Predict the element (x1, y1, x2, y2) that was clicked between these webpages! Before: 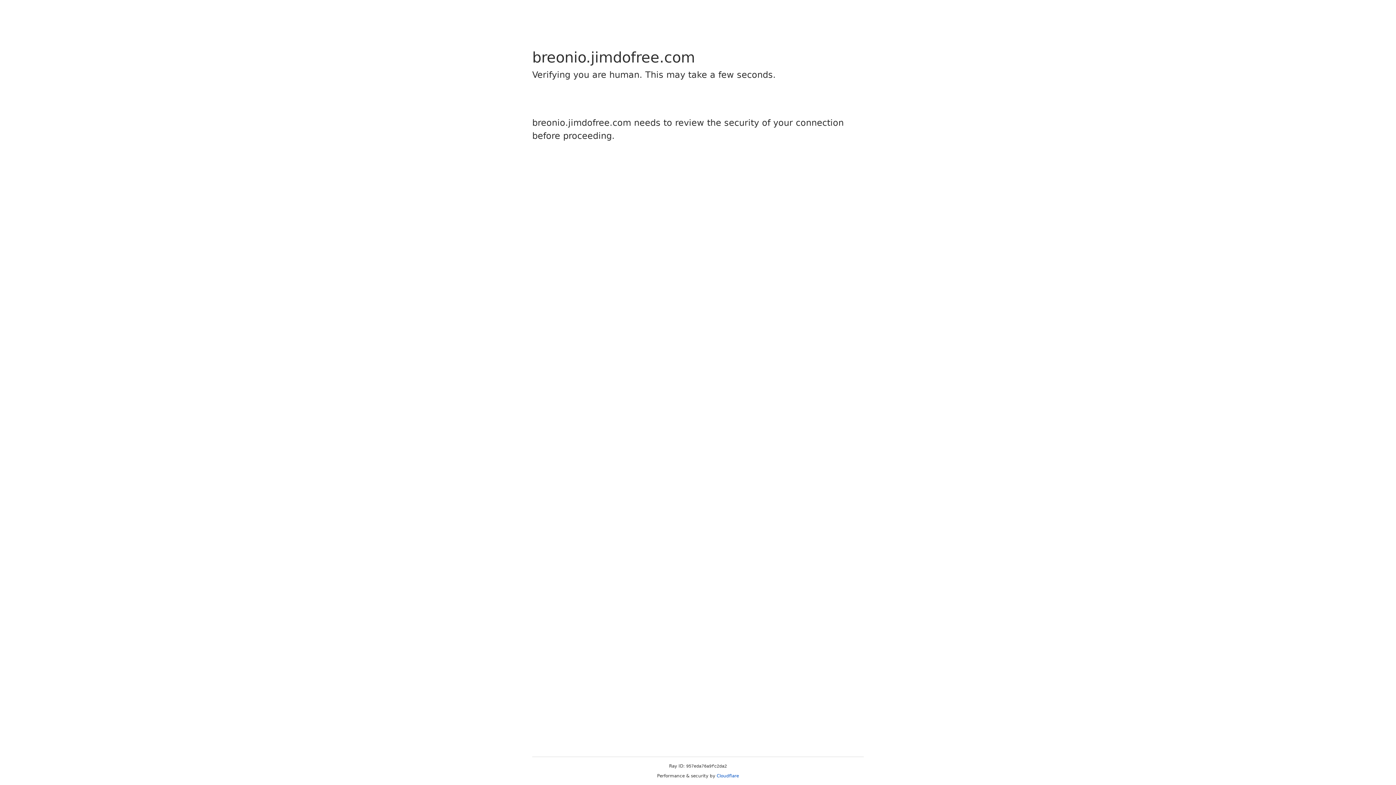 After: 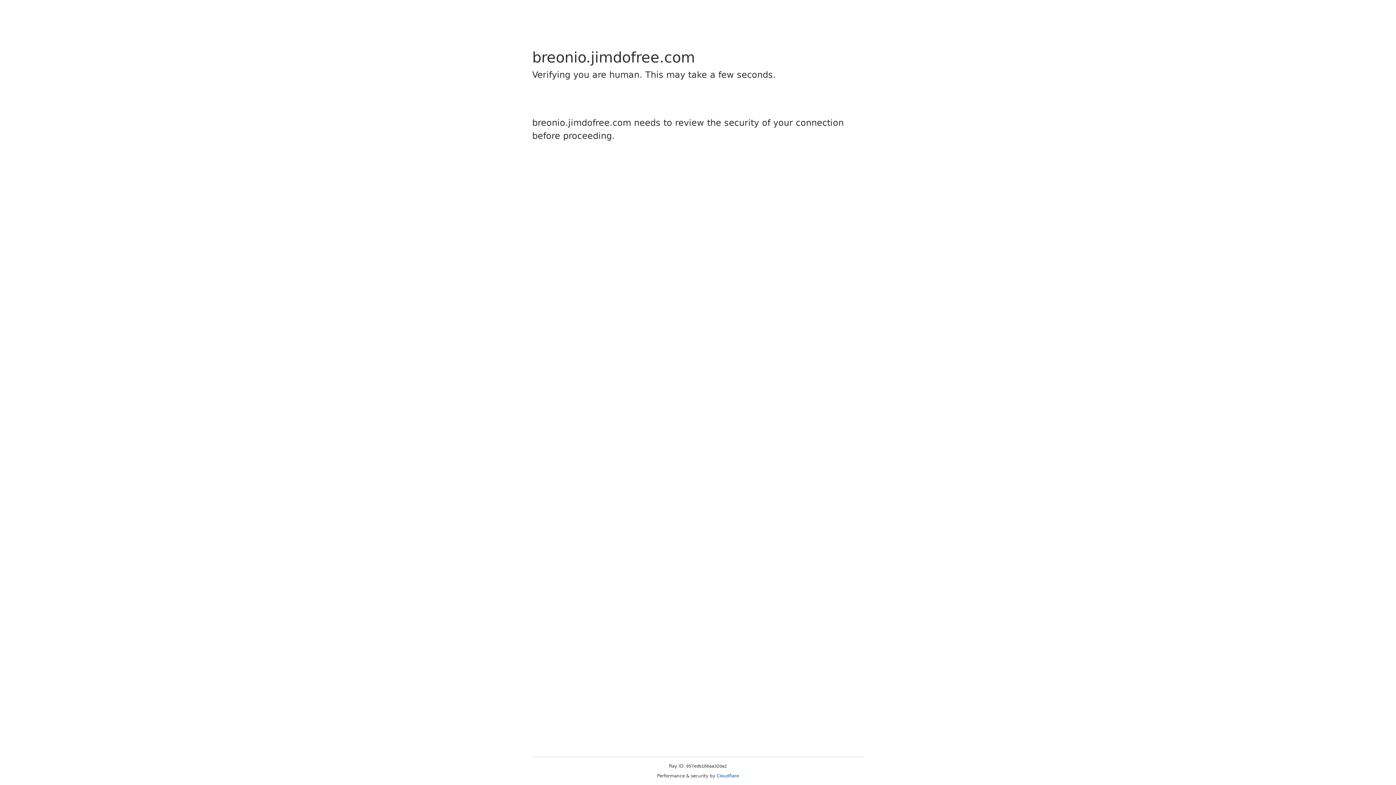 Action: bbox: (716, 773, 739, 778) label: Cloudflare